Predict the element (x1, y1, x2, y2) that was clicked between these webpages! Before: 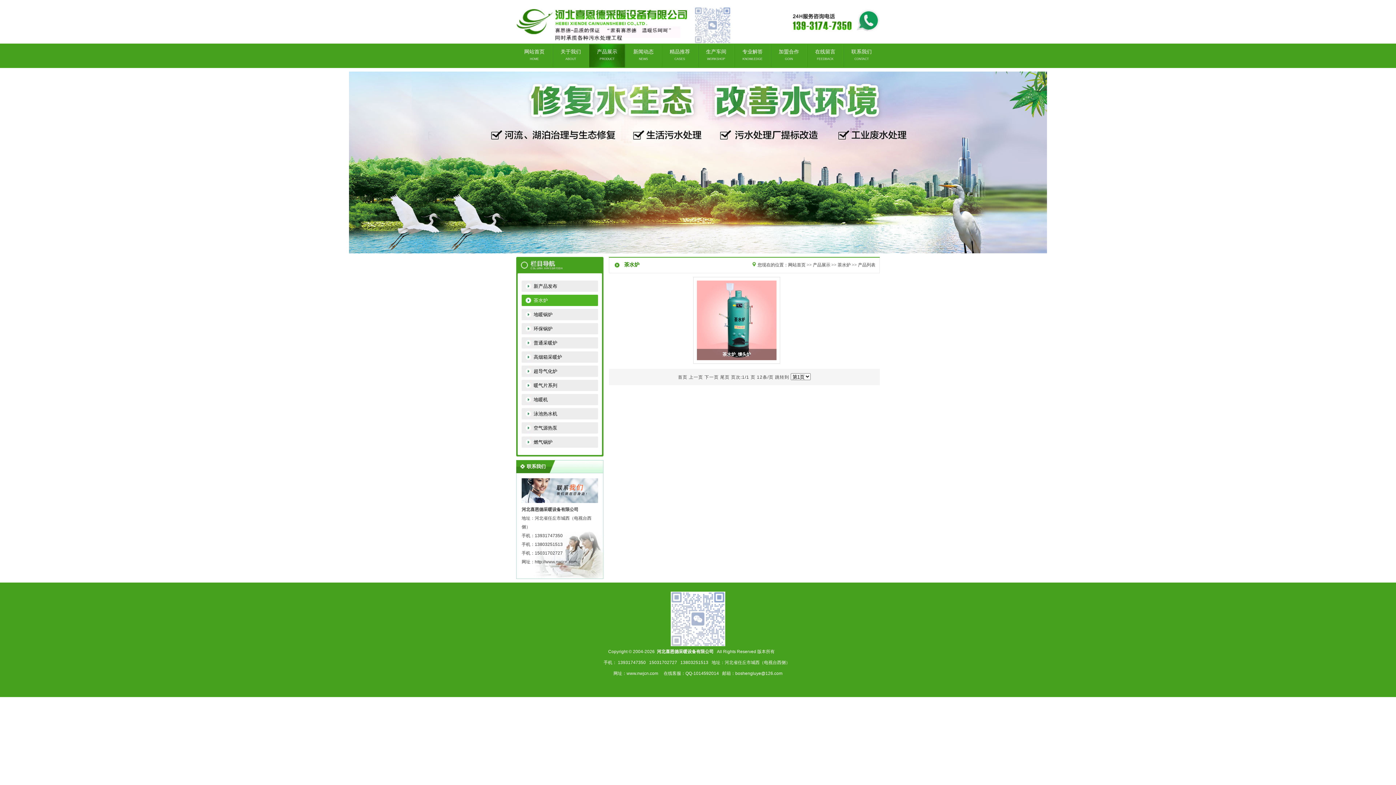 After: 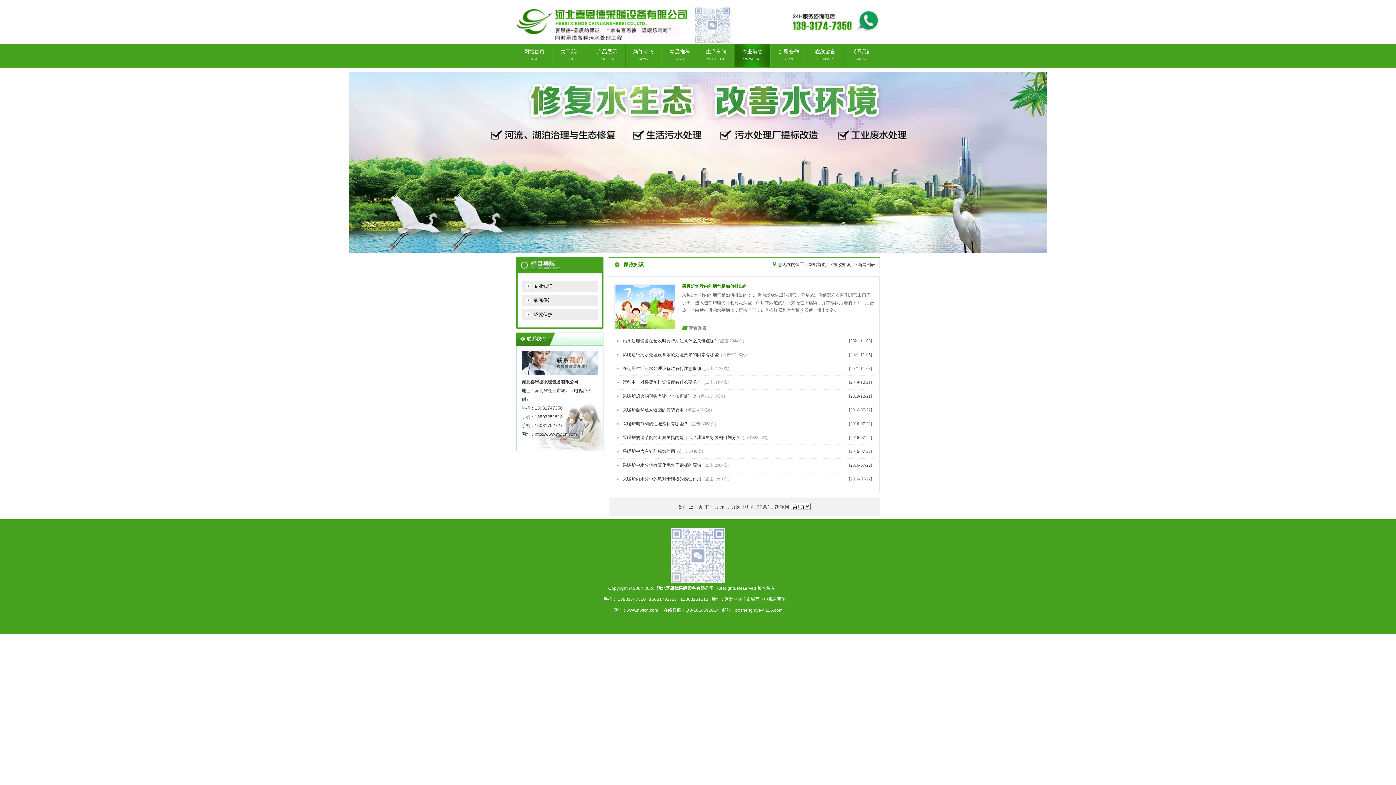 Action: bbox: (734, 43, 770, 72) label: 专业解答

KNOWLEDGE